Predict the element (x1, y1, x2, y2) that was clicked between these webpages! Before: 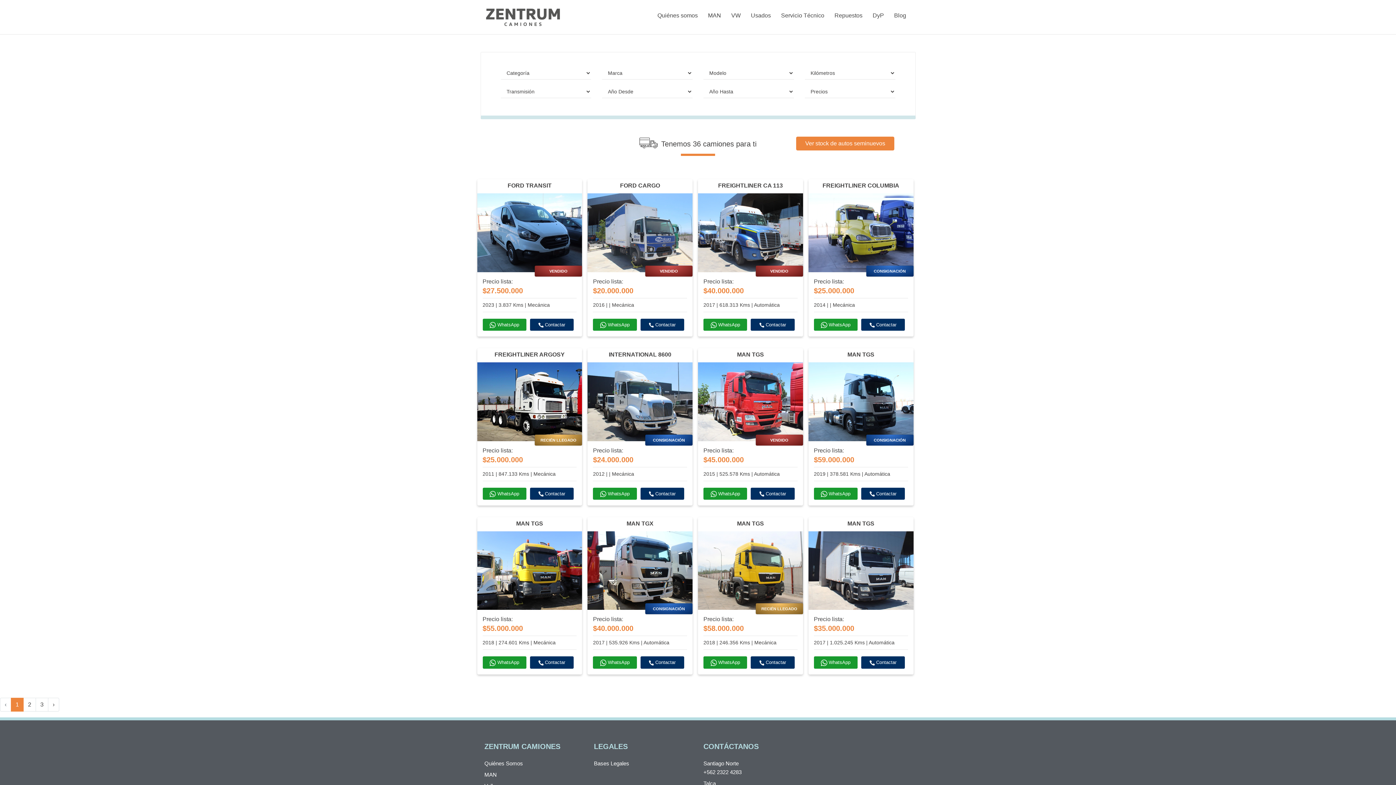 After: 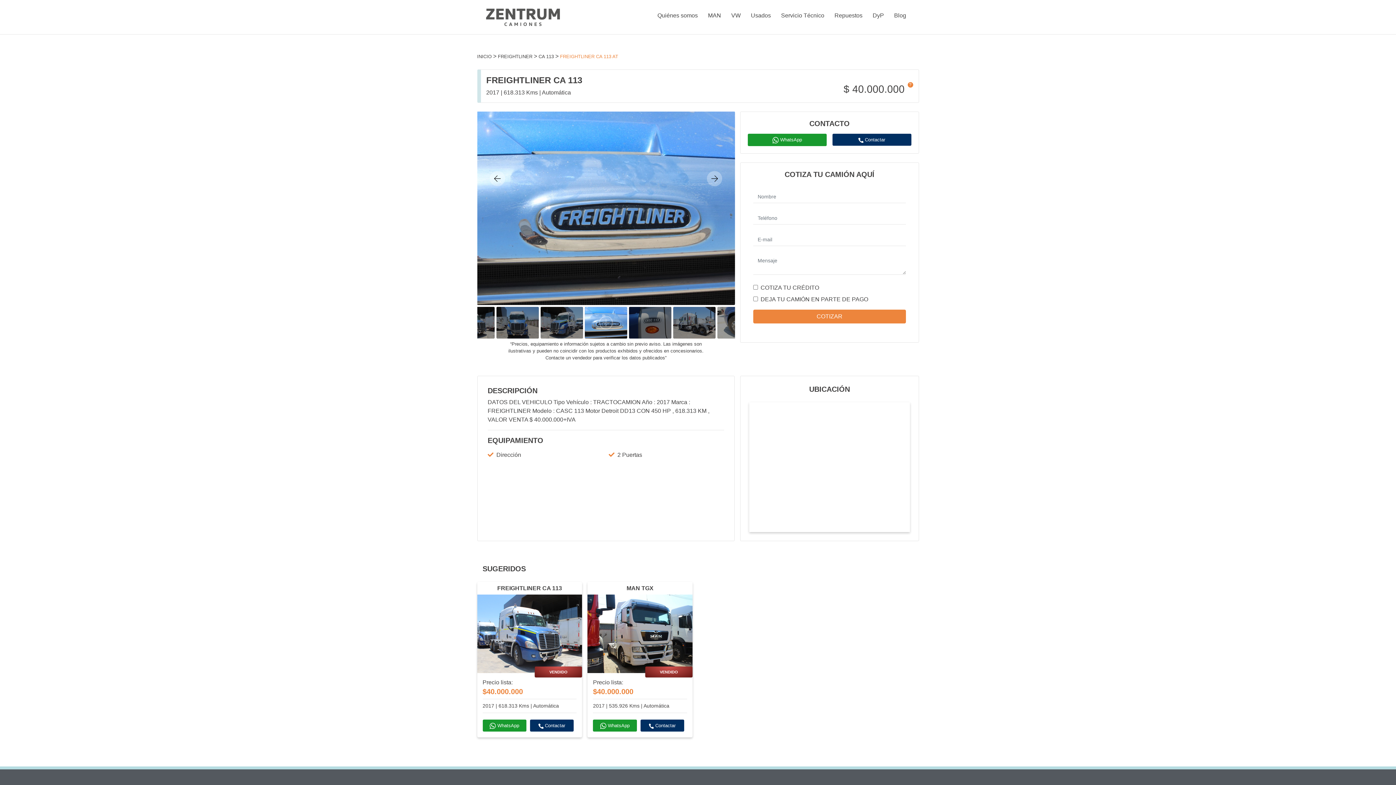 Action: label: FREIGHTLINER CA 113 bbox: (698, 179, 803, 272)